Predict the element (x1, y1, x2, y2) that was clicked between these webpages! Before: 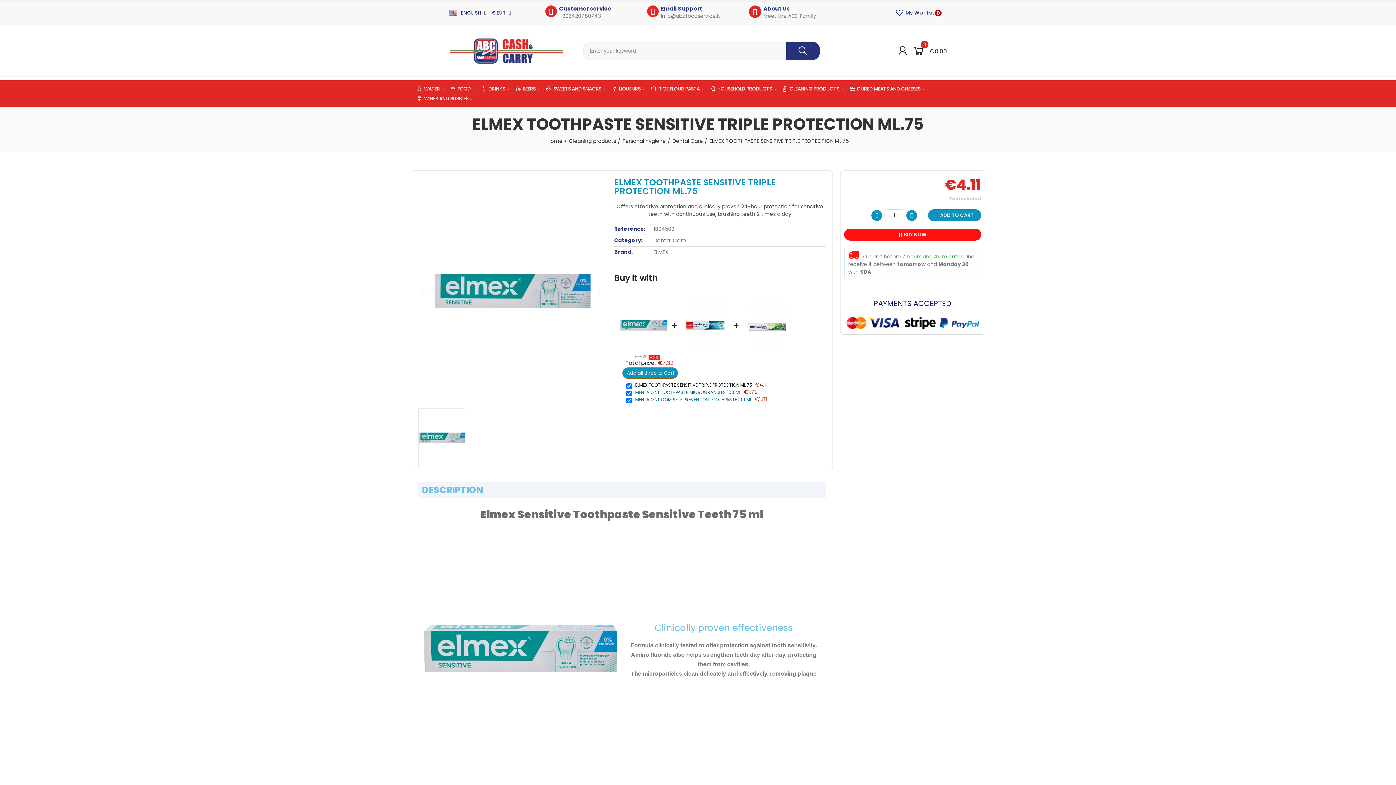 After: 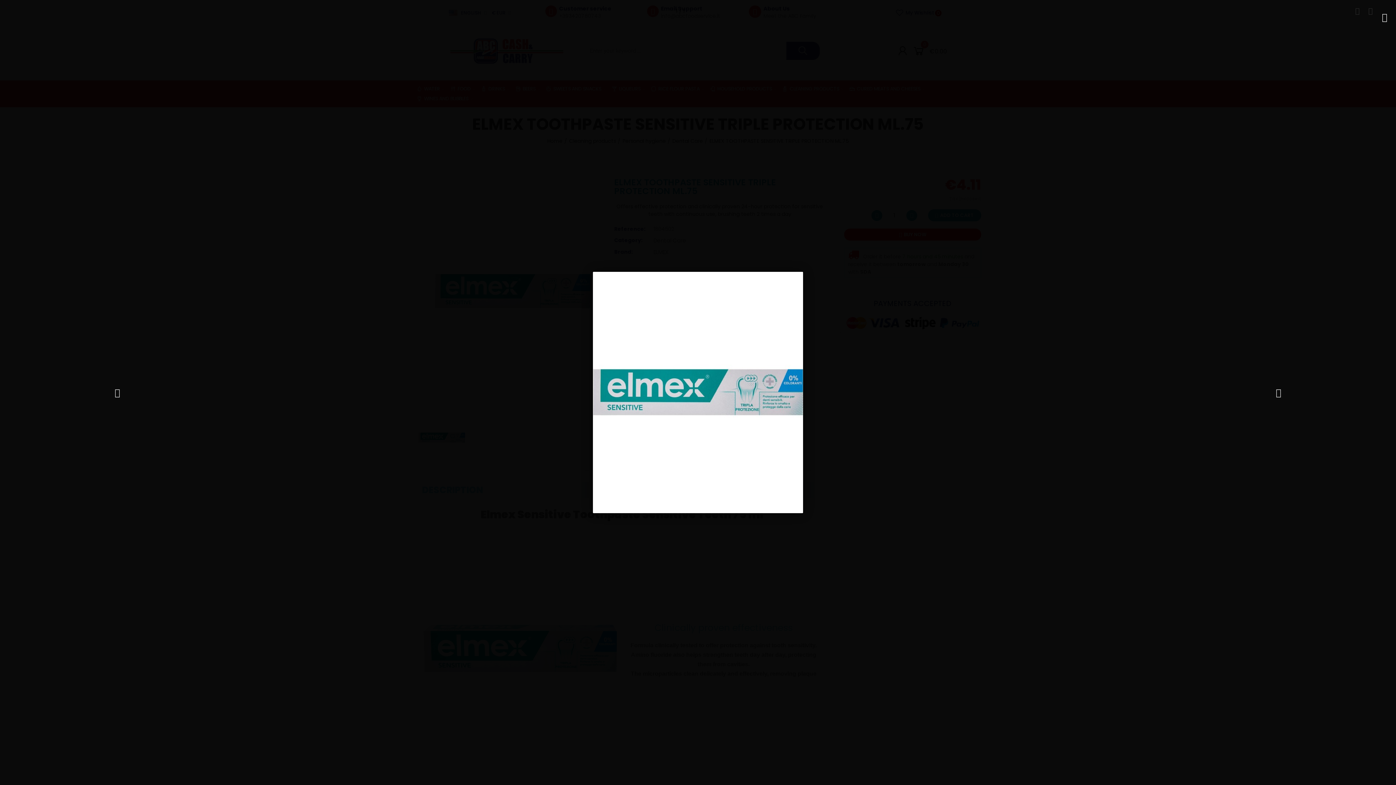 Action: bbox: (418, 433, 465, 441)